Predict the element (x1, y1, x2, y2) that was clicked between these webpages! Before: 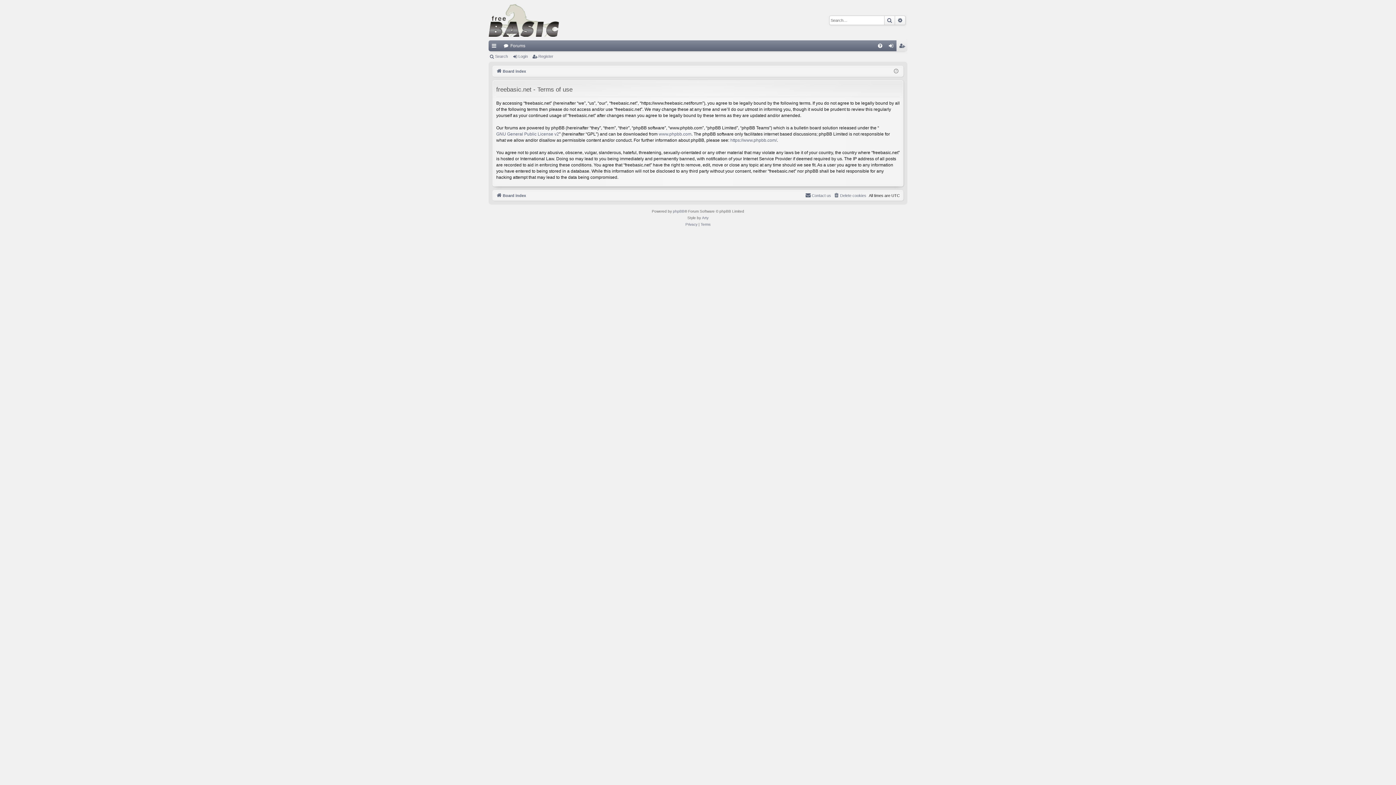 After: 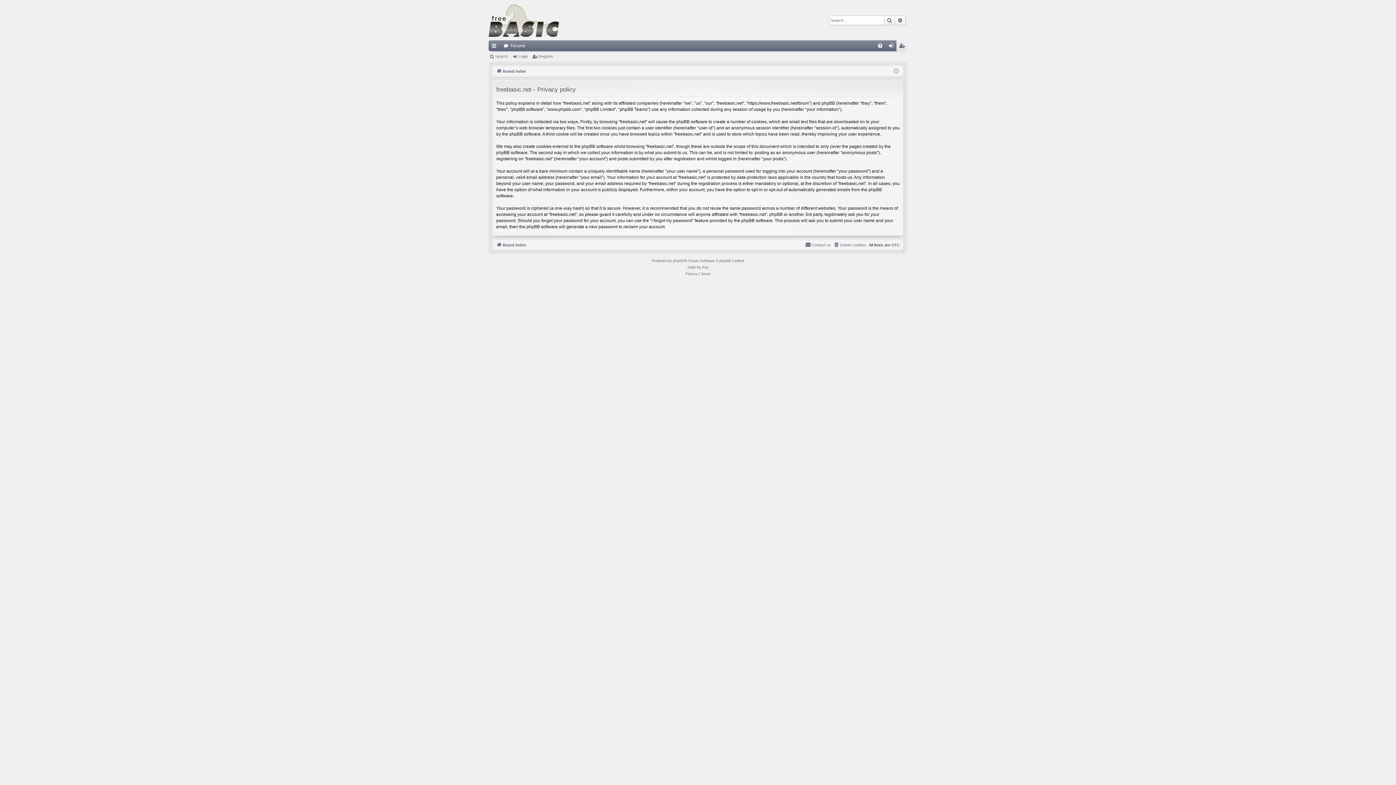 Action: bbox: (685, 221, 697, 227) label: Privacy